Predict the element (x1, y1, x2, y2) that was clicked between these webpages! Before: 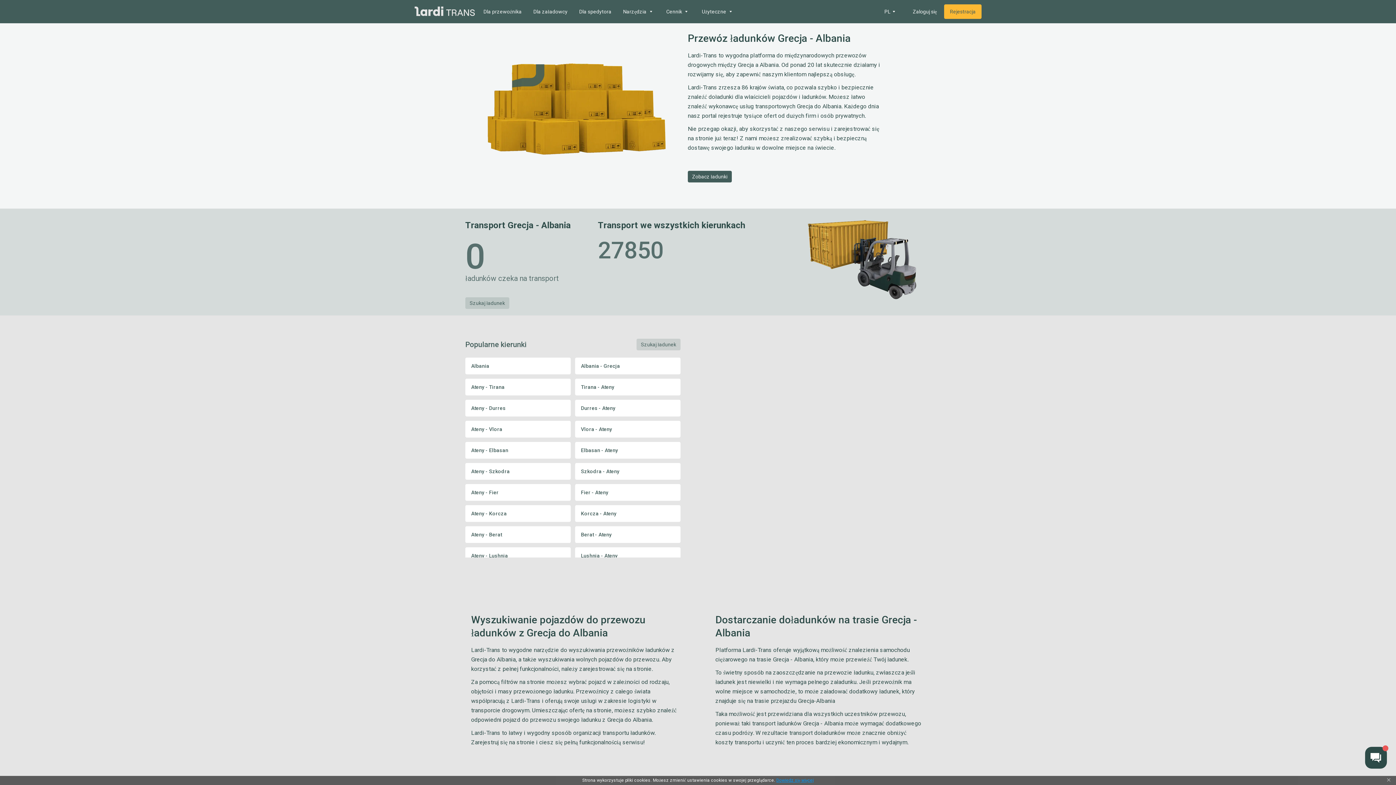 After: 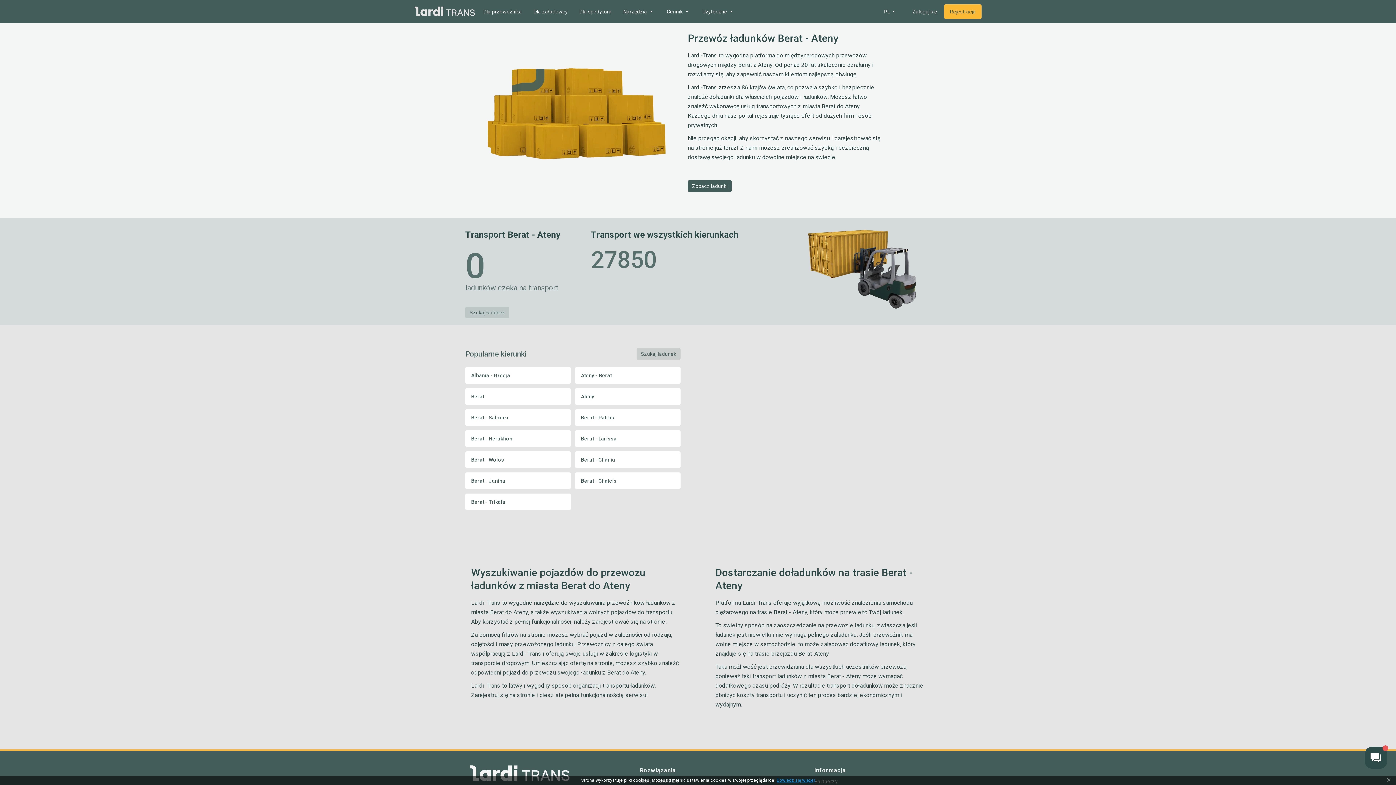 Action: bbox: (575, 526, 680, 543) label: Berat - Ateny